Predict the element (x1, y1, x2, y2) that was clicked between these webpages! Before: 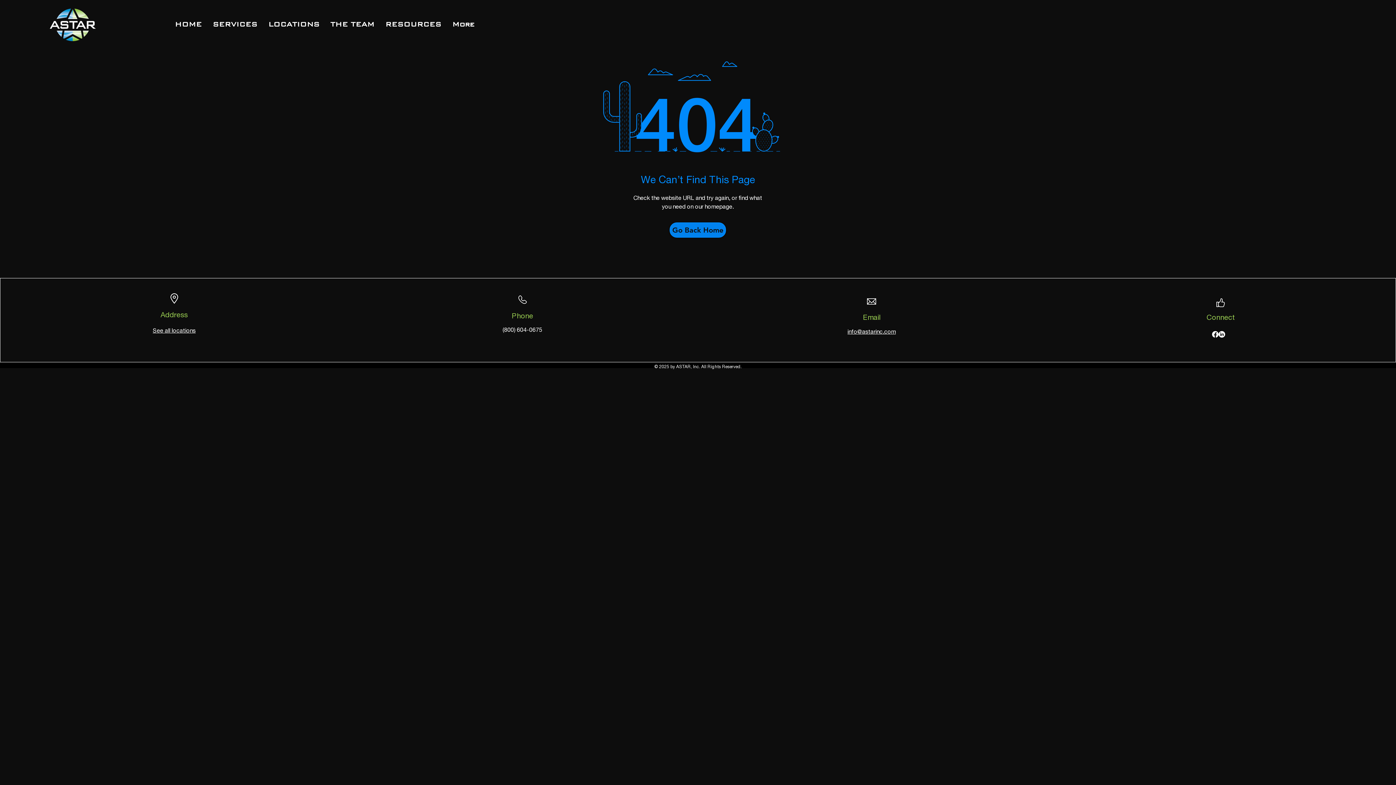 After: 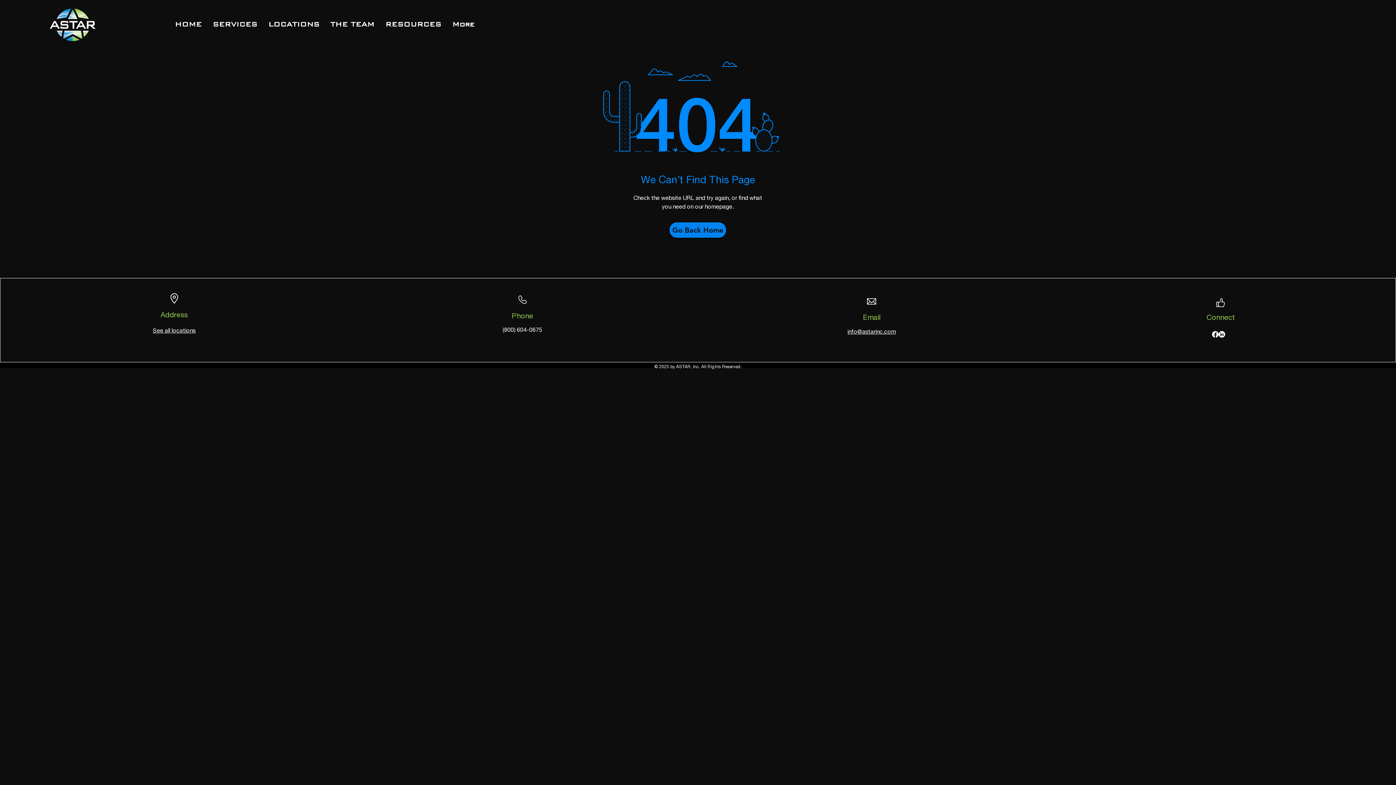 Action: bbox: (380, 14, 446, 33) label: RESOURCES